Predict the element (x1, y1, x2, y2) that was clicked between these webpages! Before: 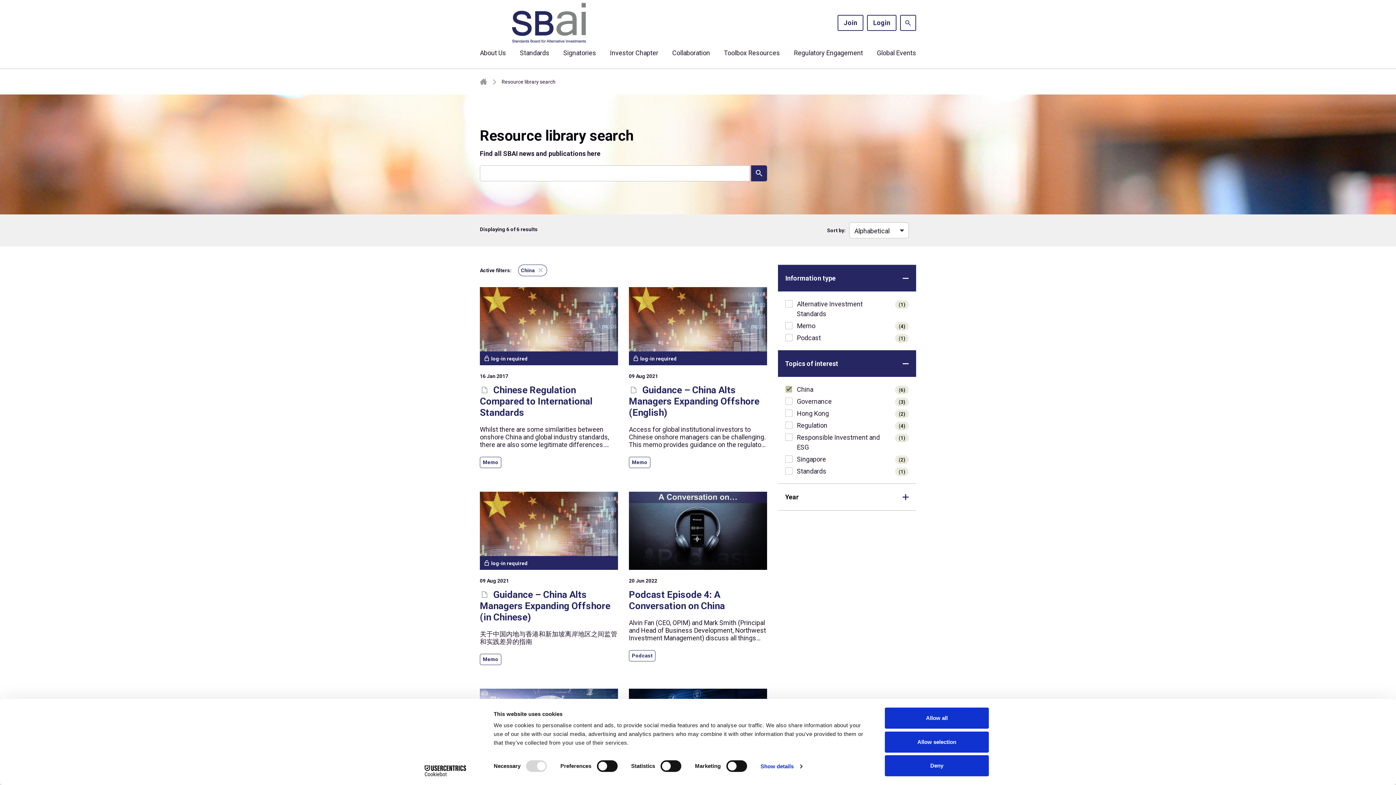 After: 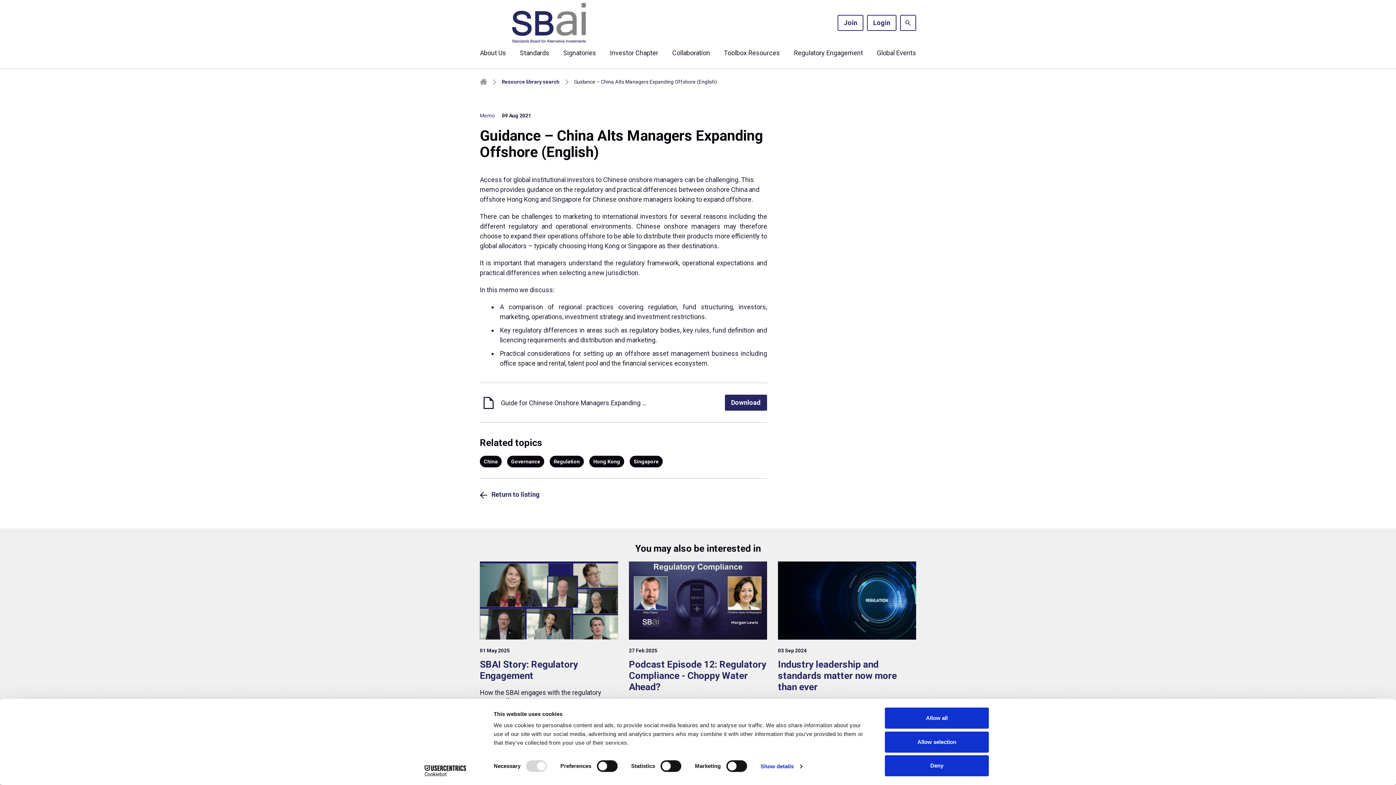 Action: bbox: (629, 384, 759, 418) label:  Guidance – China Alts Managers Expanding Offshore (English)